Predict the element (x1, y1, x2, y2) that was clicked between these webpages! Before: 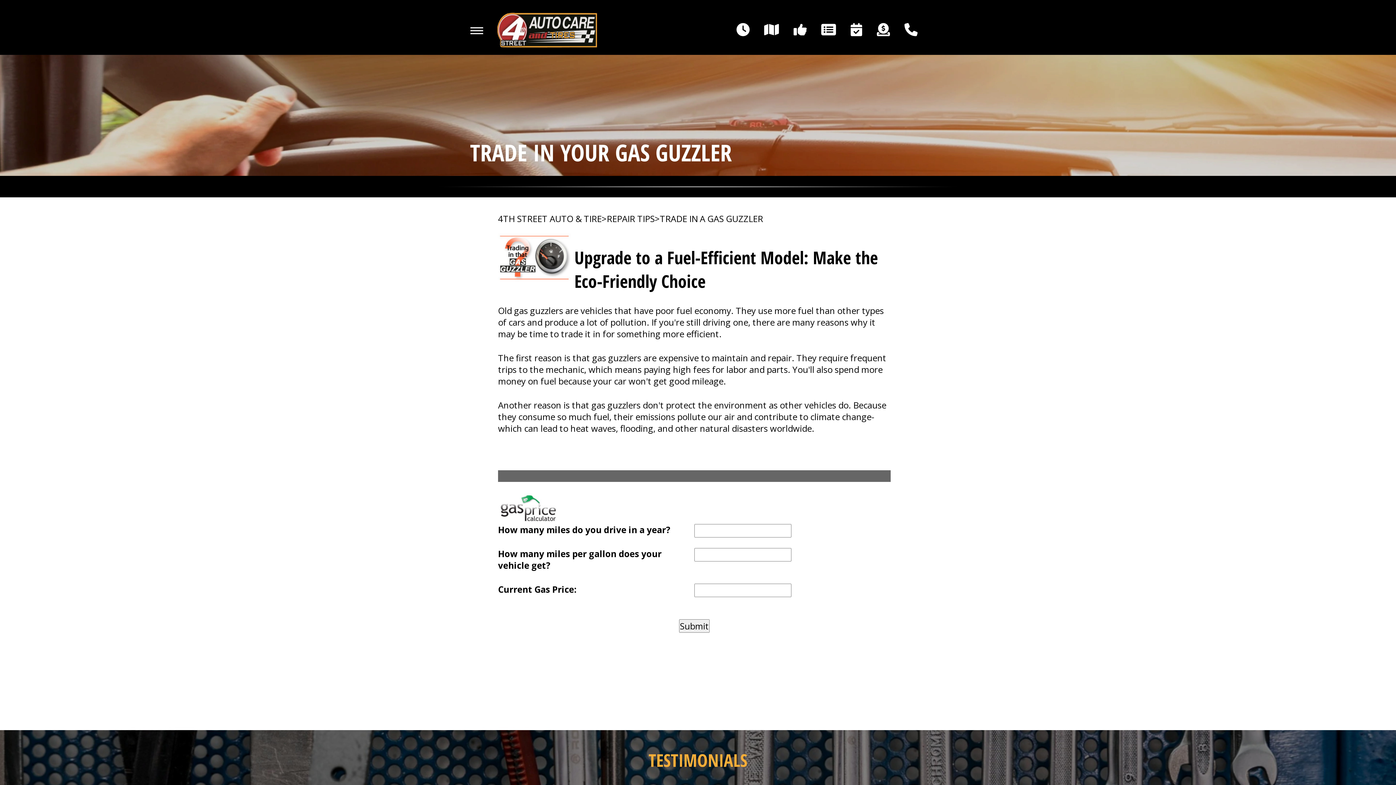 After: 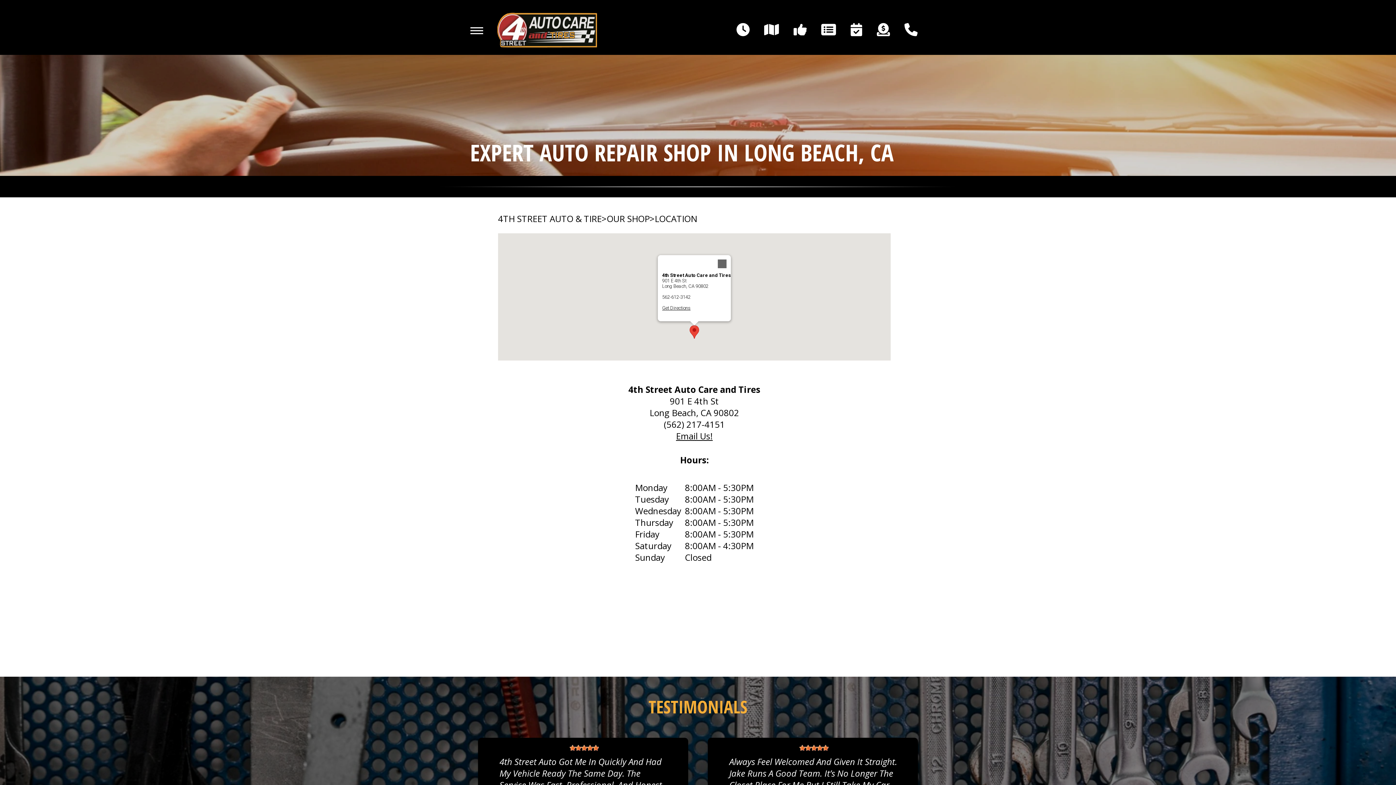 Action: bbox: (736, 20, 749, 38)